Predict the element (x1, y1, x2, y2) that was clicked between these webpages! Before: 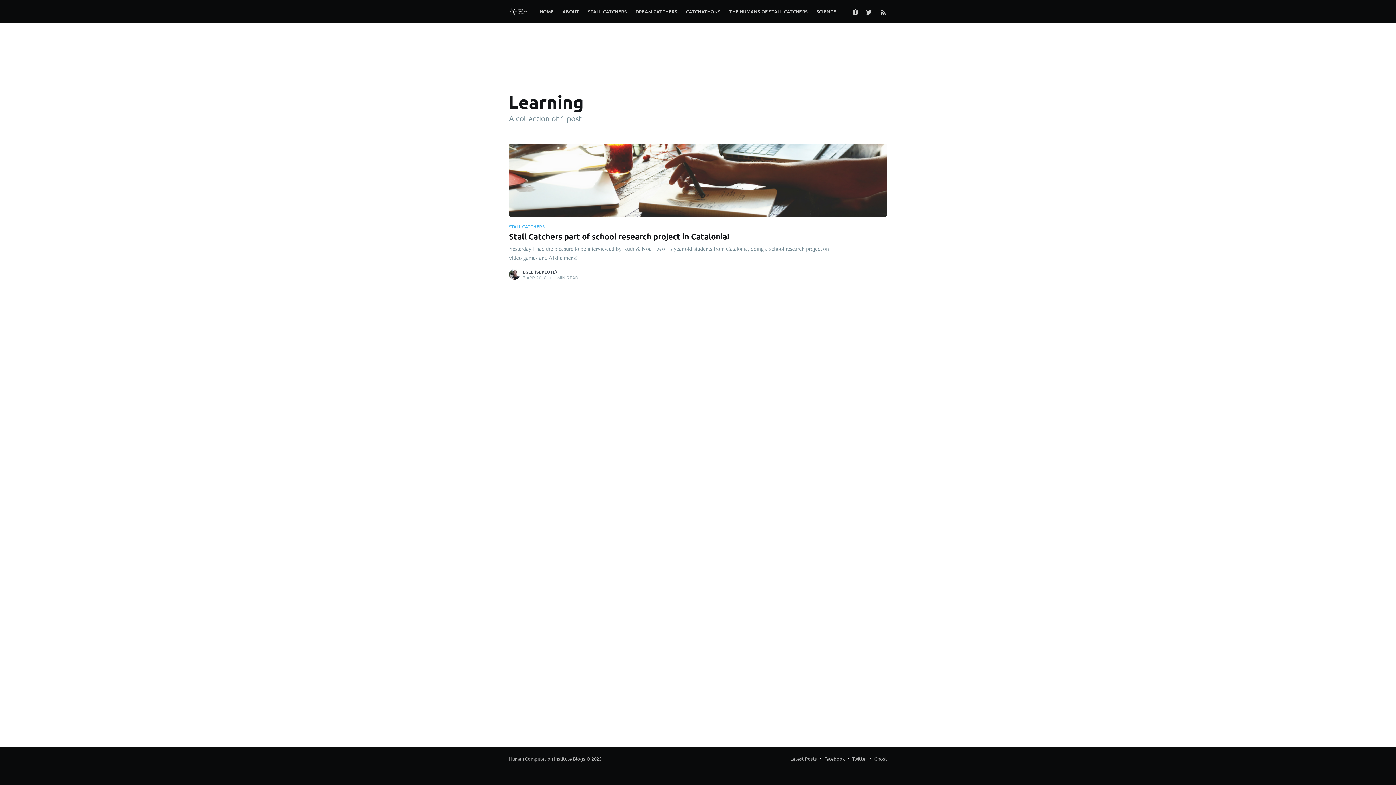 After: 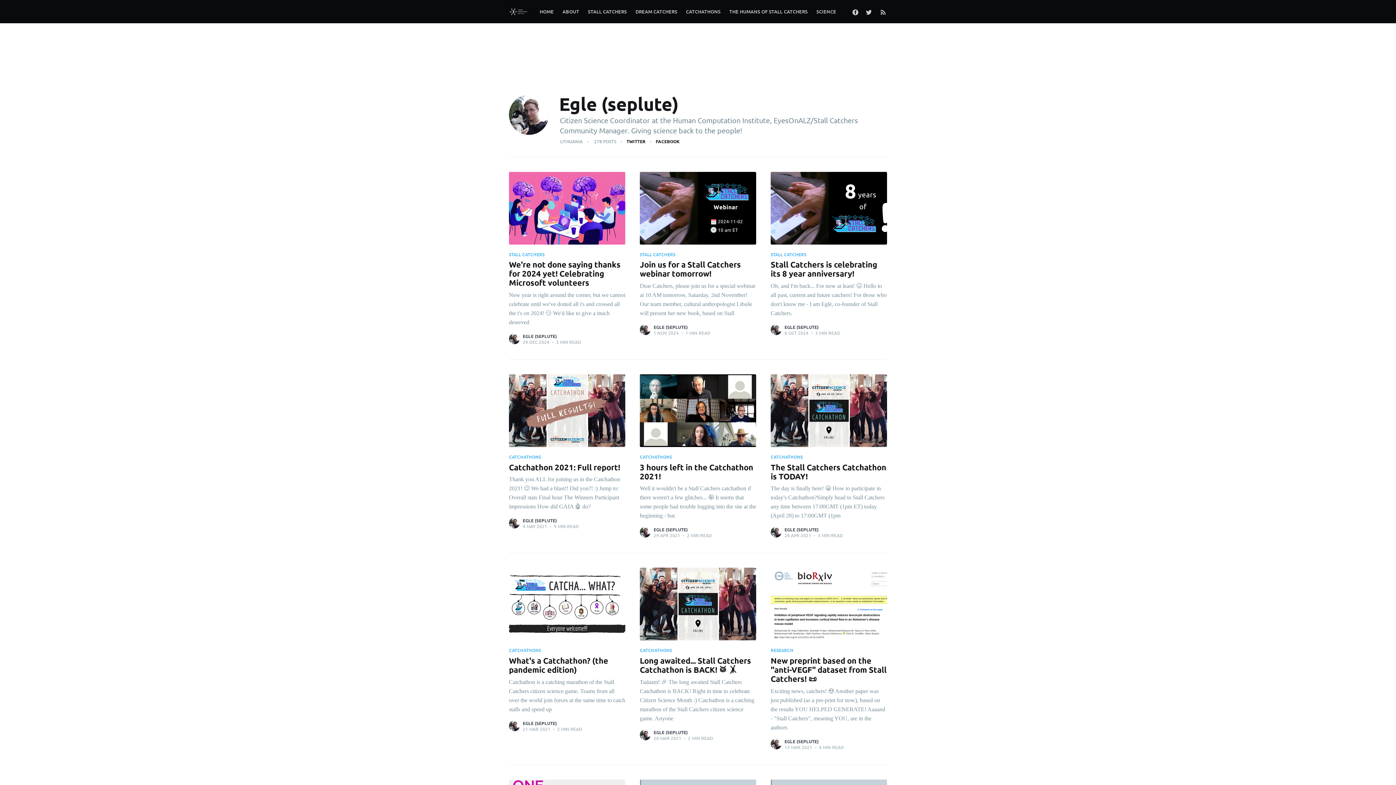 Action: bbox: (508, 268, 520, 280)